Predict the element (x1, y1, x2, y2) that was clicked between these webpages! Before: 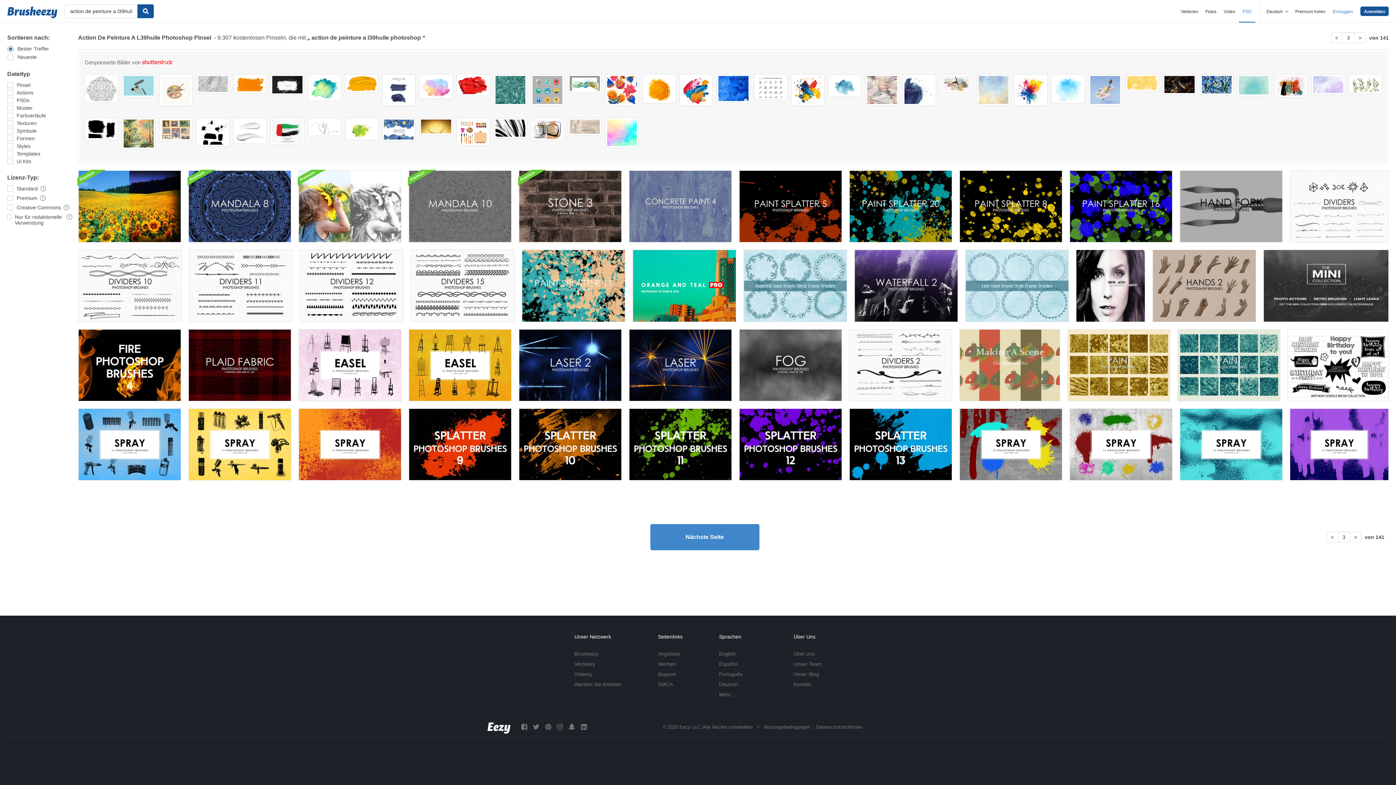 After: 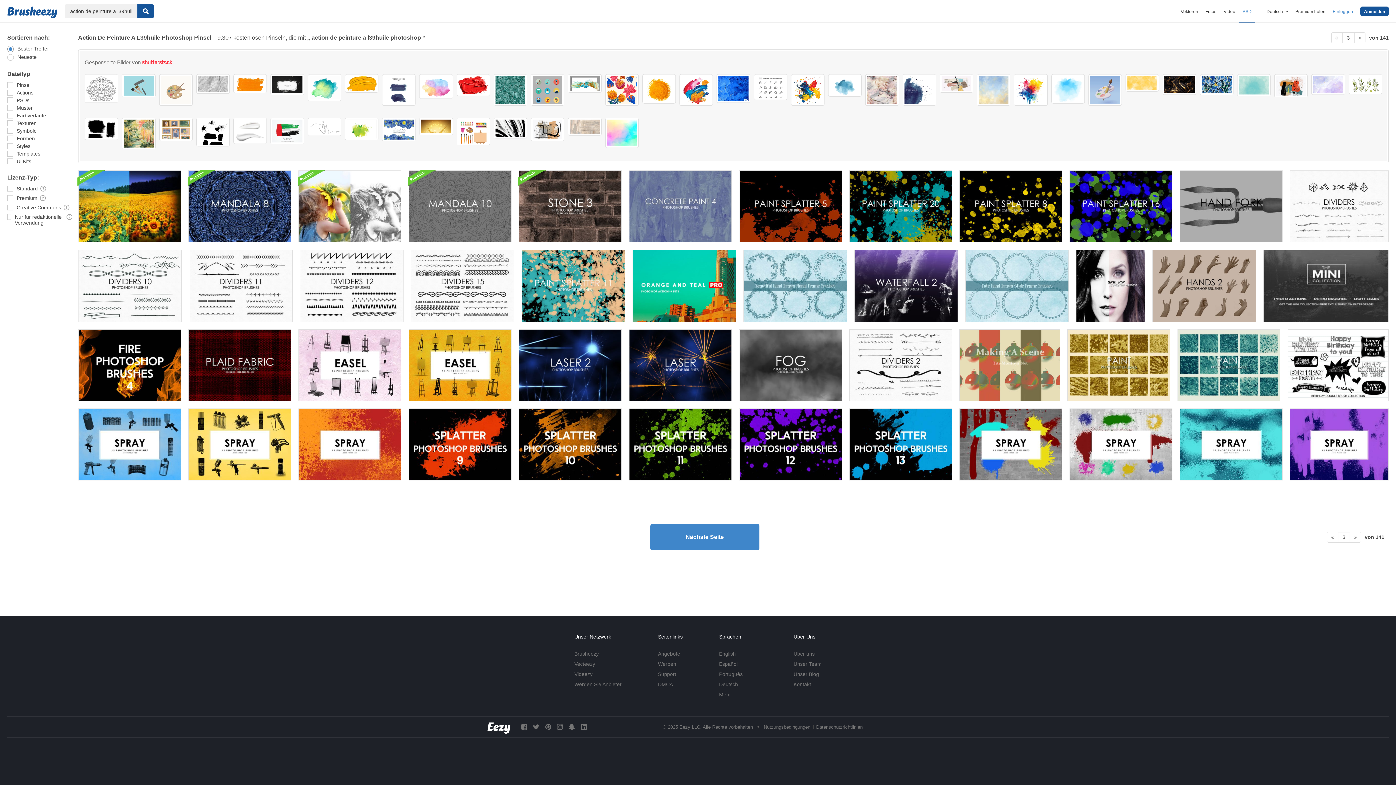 Action: bbox: (1311, 74, 1345, 94)